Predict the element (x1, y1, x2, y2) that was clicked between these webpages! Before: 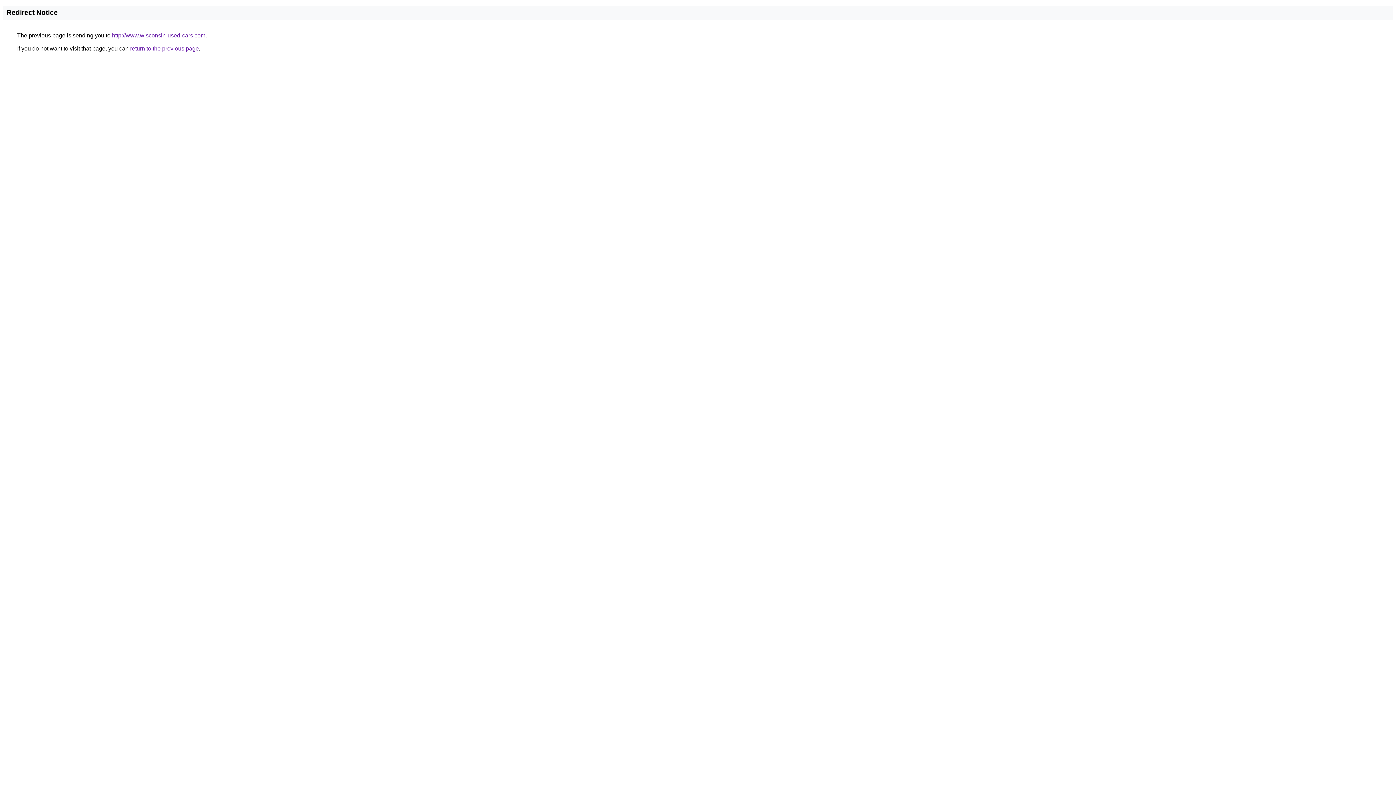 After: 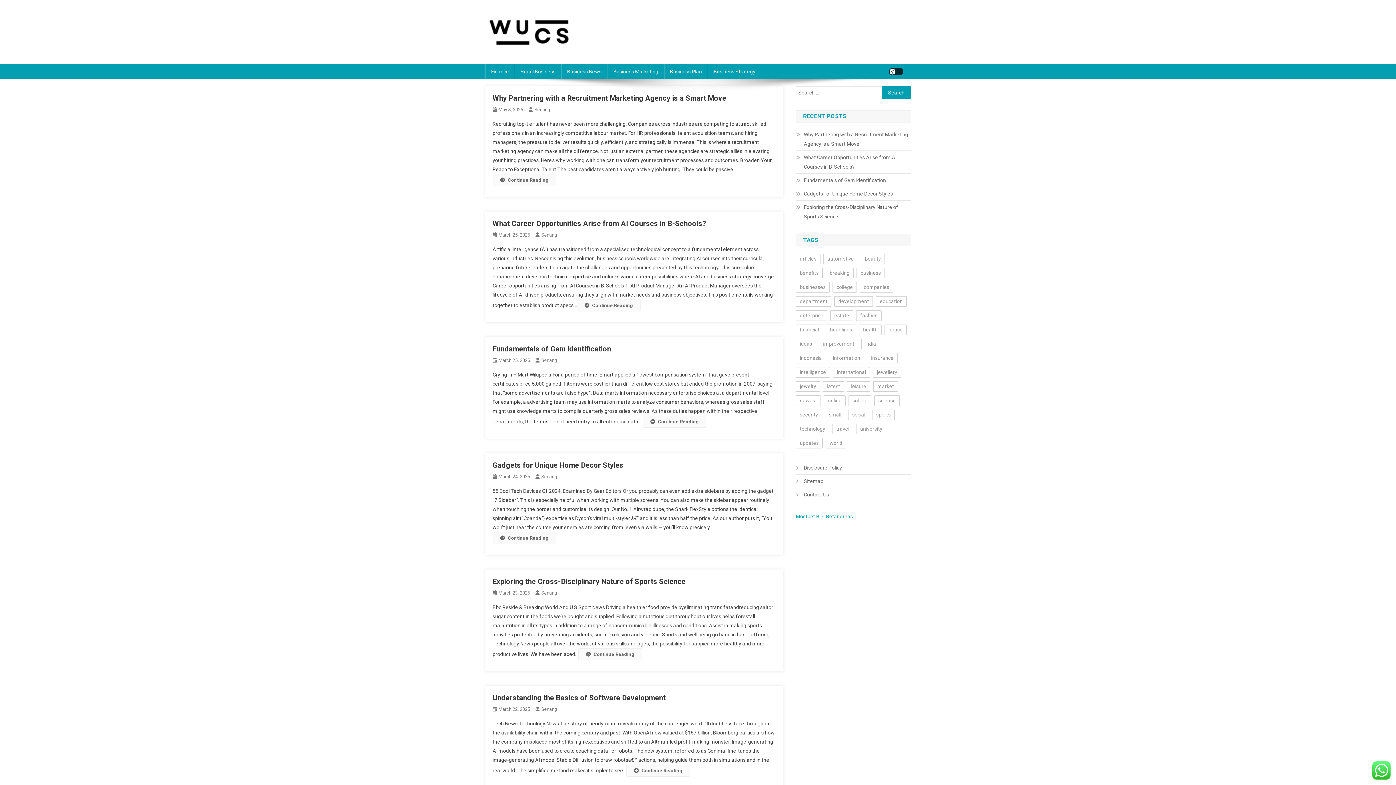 Action: label: http://www.wisconsin-used-cars.com bbox: (112, 32, 205, 38)